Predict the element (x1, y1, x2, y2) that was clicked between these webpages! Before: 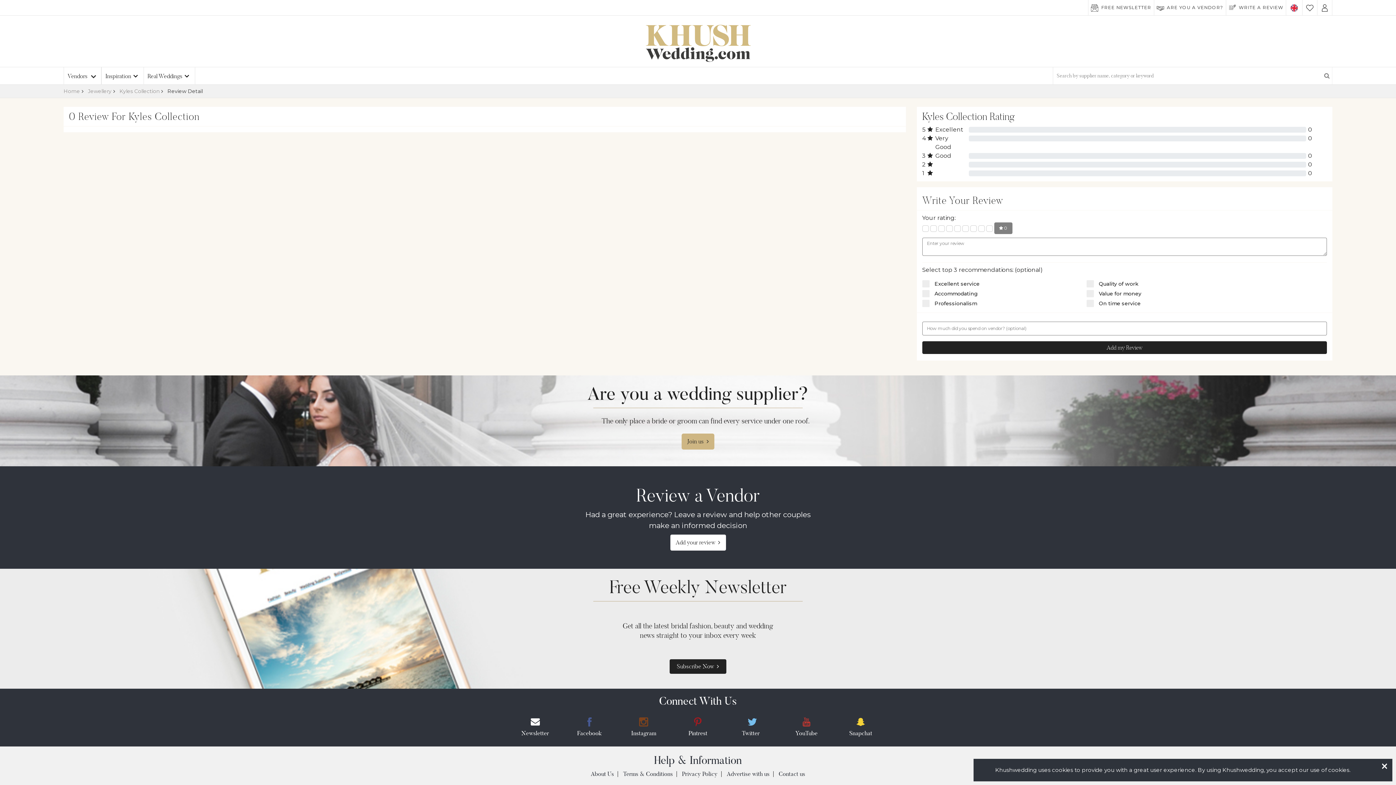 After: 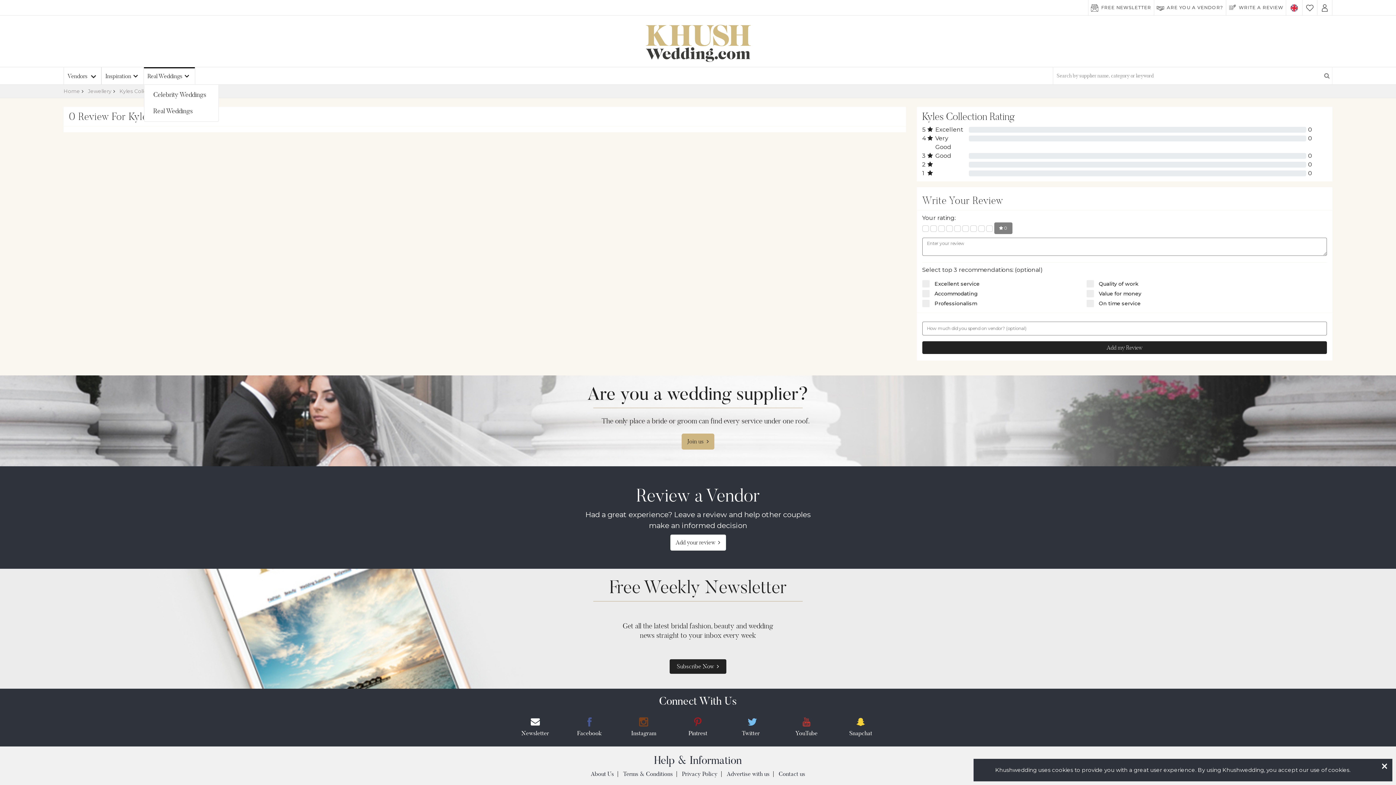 Action: label: Real Weddings bbox: (144, 67, 194, 84)